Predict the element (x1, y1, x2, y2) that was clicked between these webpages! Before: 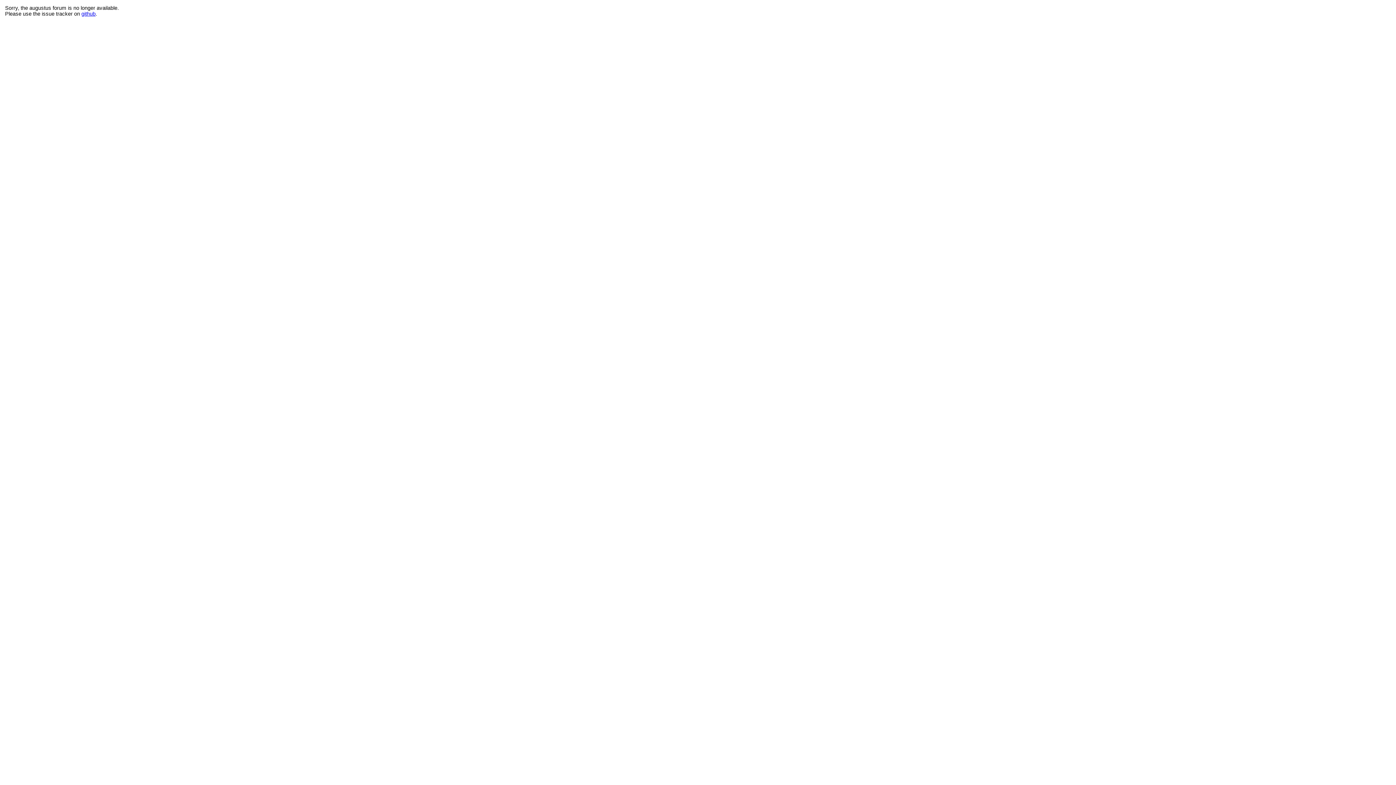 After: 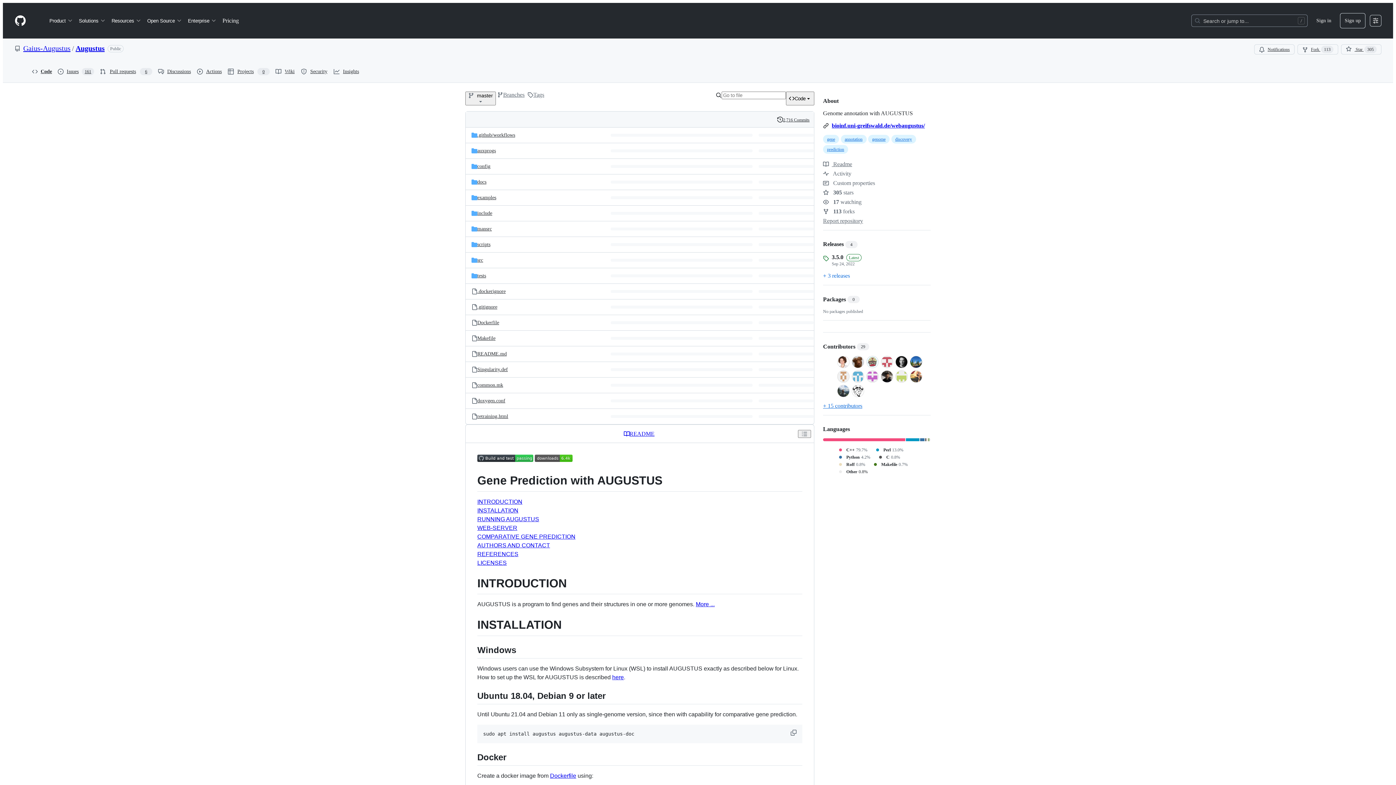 Action: label: github bbox: (81, 10, 95, 16)